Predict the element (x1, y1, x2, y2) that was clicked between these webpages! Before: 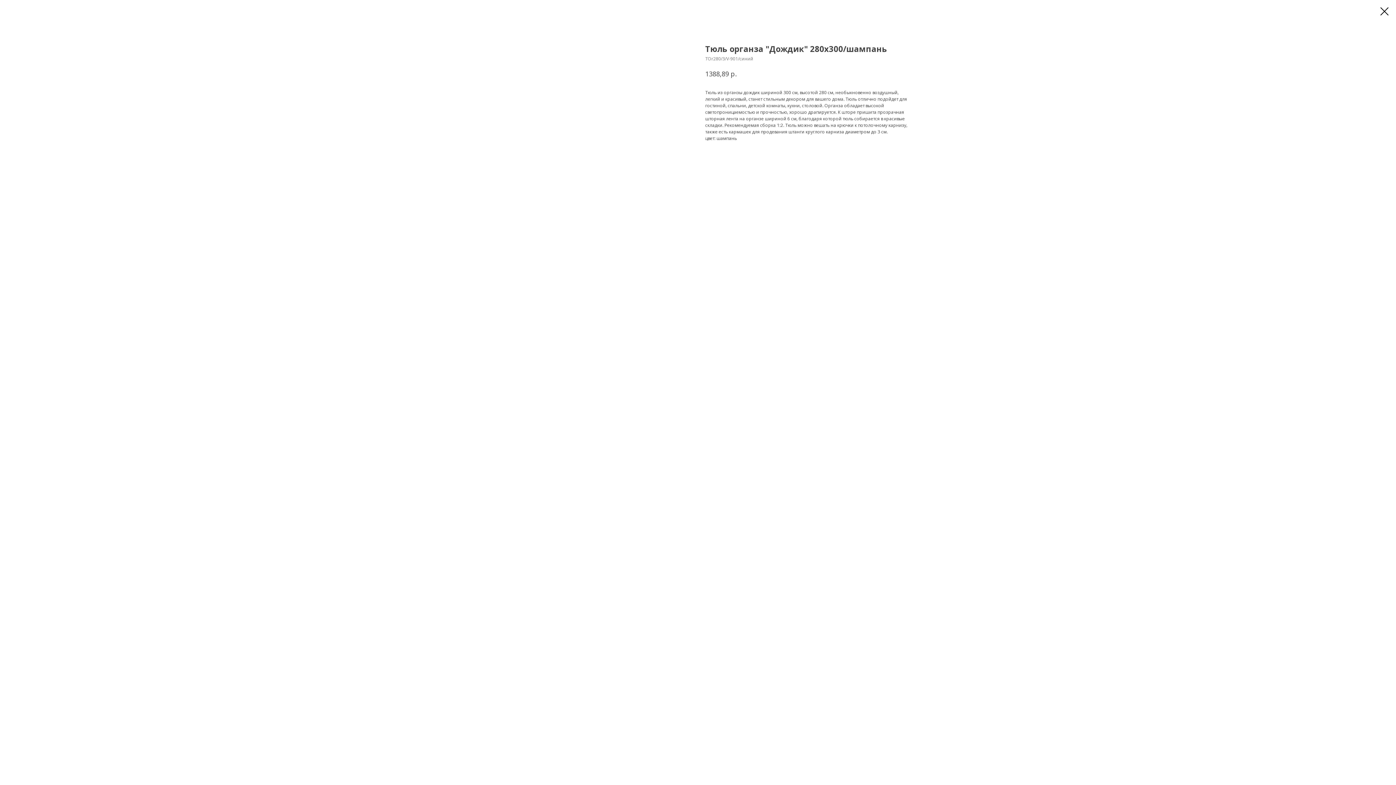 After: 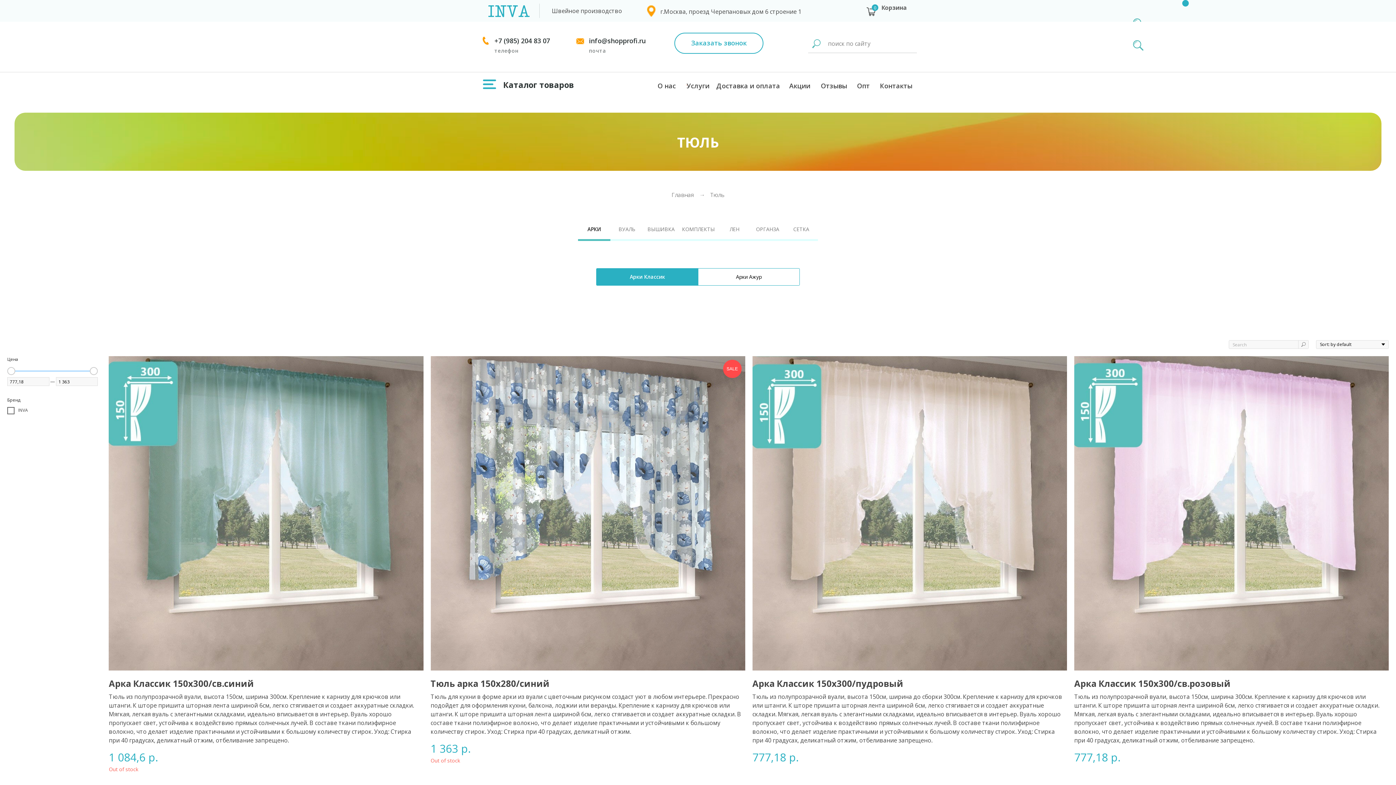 Action: bbox: (1380, 7, 1389, 15)